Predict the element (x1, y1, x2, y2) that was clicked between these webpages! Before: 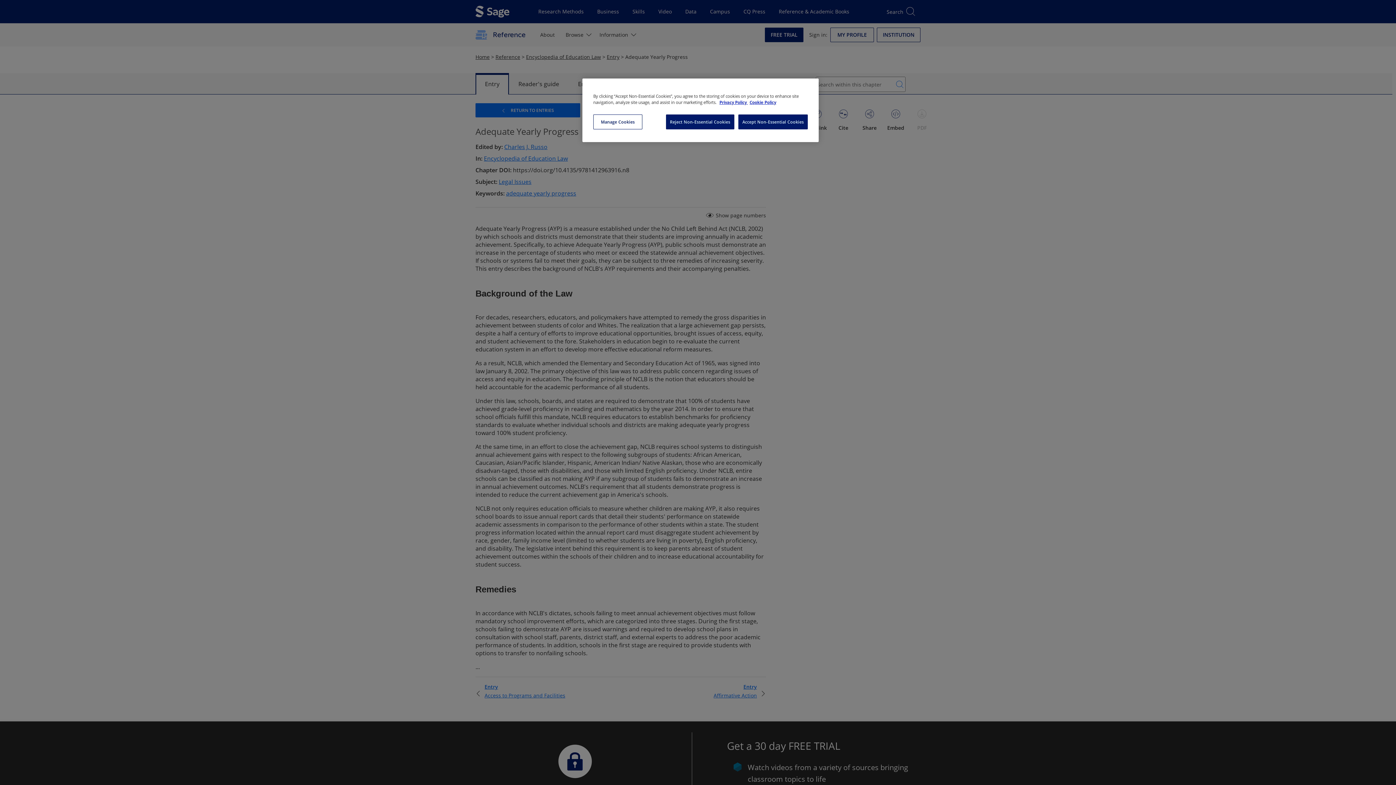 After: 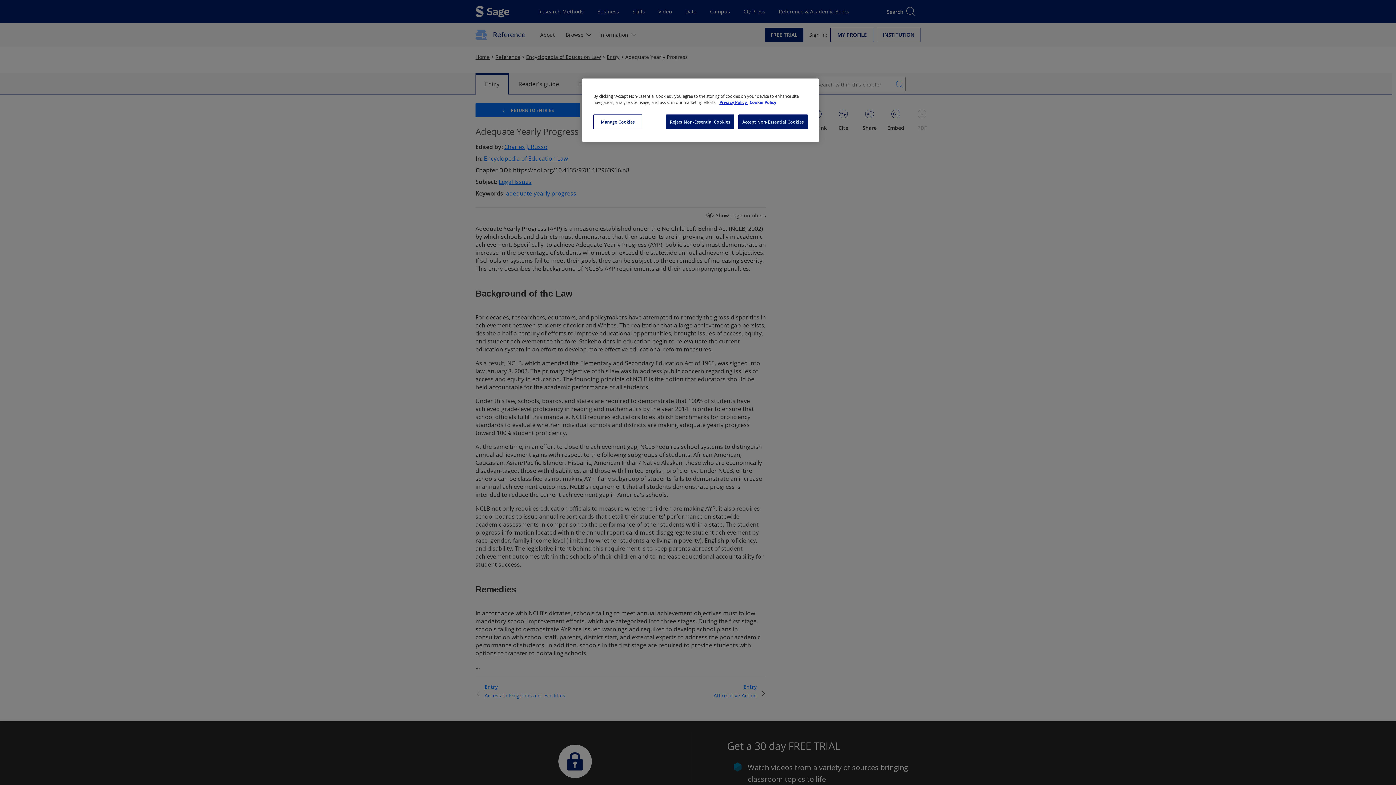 Action: label: Cookie Policy, opens in a new tab bbox: (749, 99, 776, 105)